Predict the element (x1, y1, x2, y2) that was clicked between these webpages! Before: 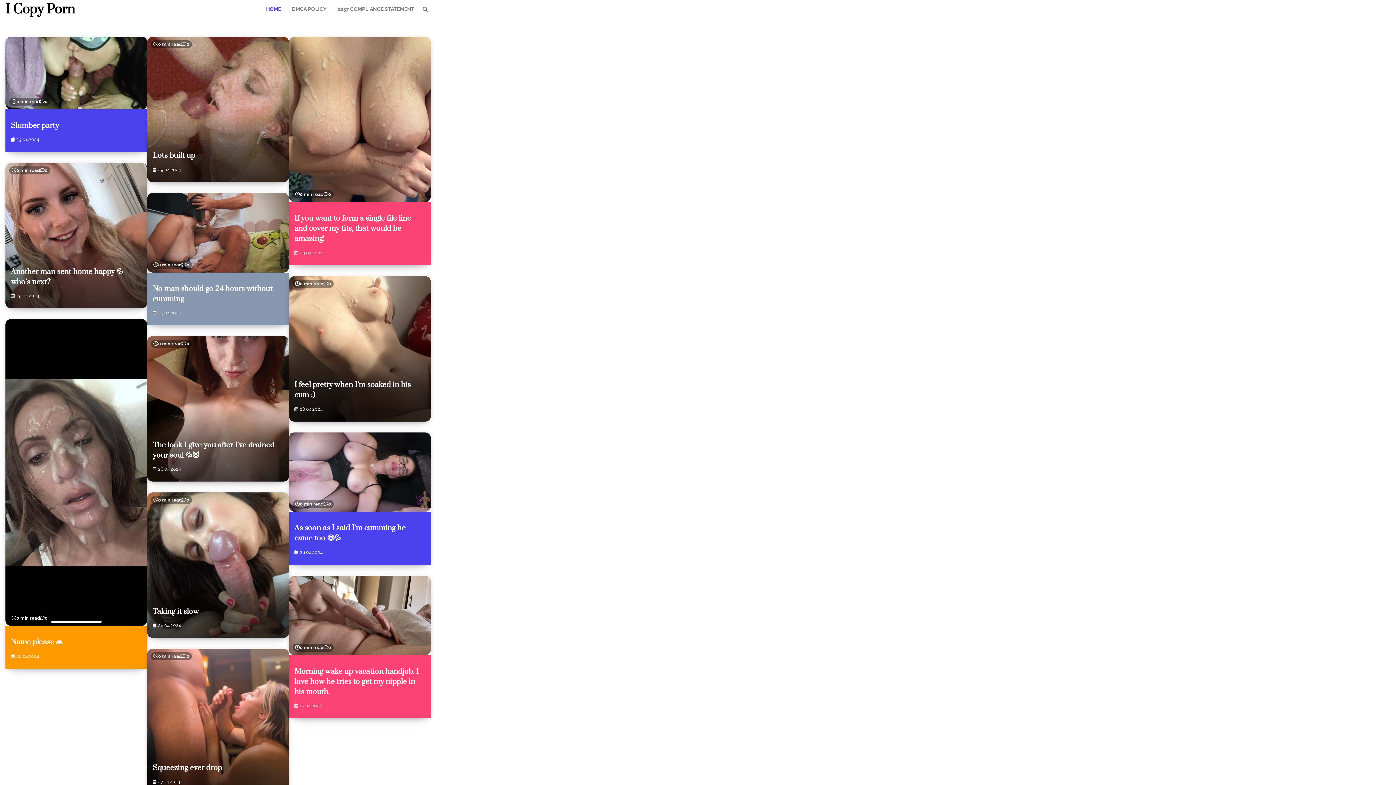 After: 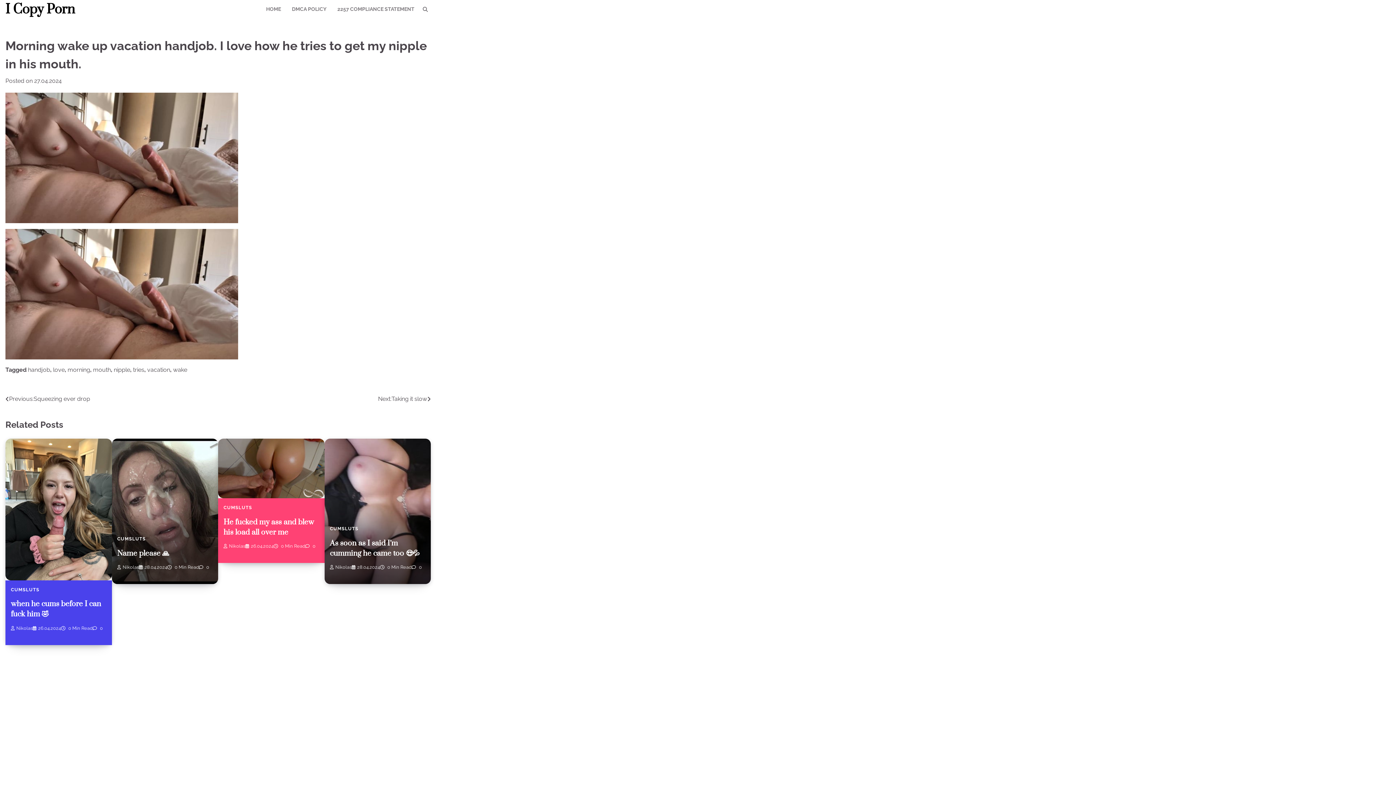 Action: bbox: (289, 576, 430, 655)